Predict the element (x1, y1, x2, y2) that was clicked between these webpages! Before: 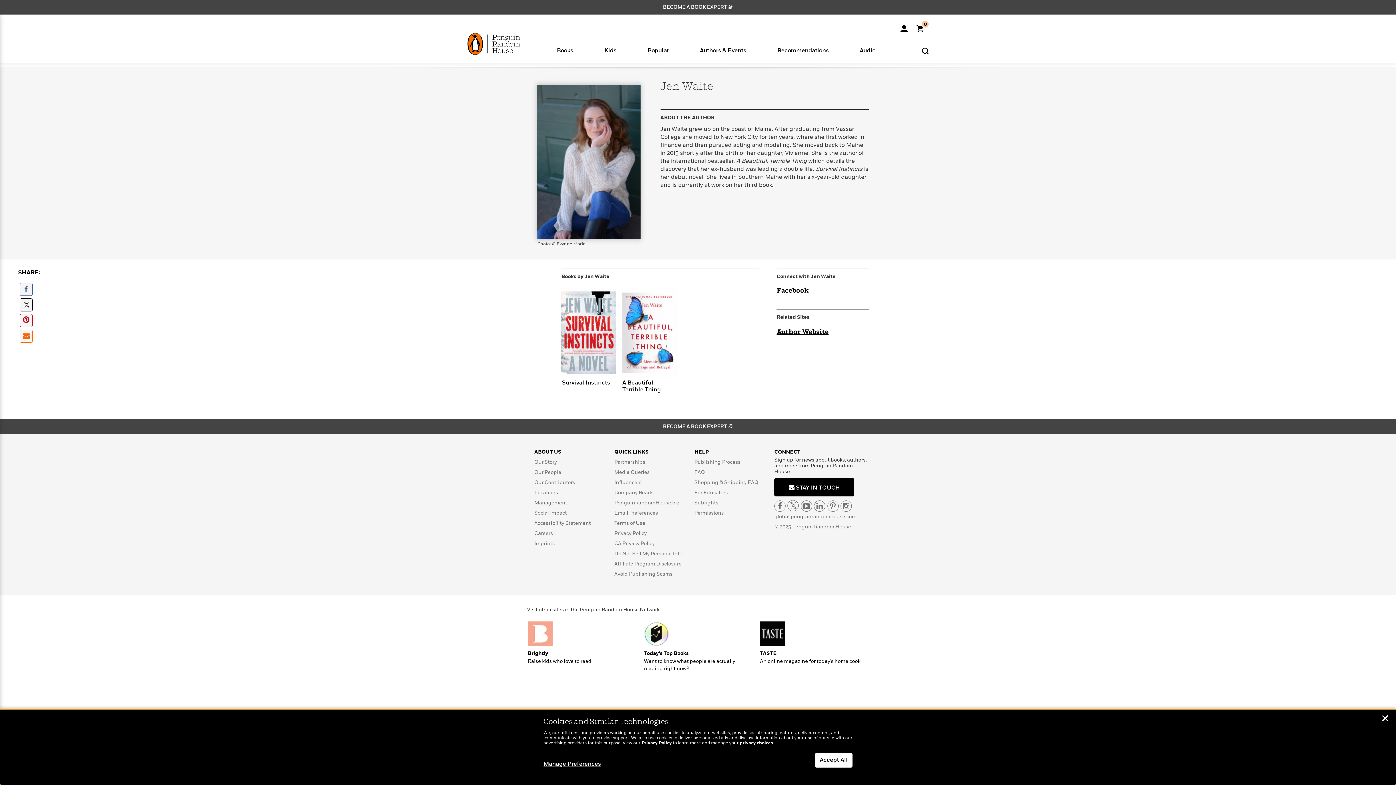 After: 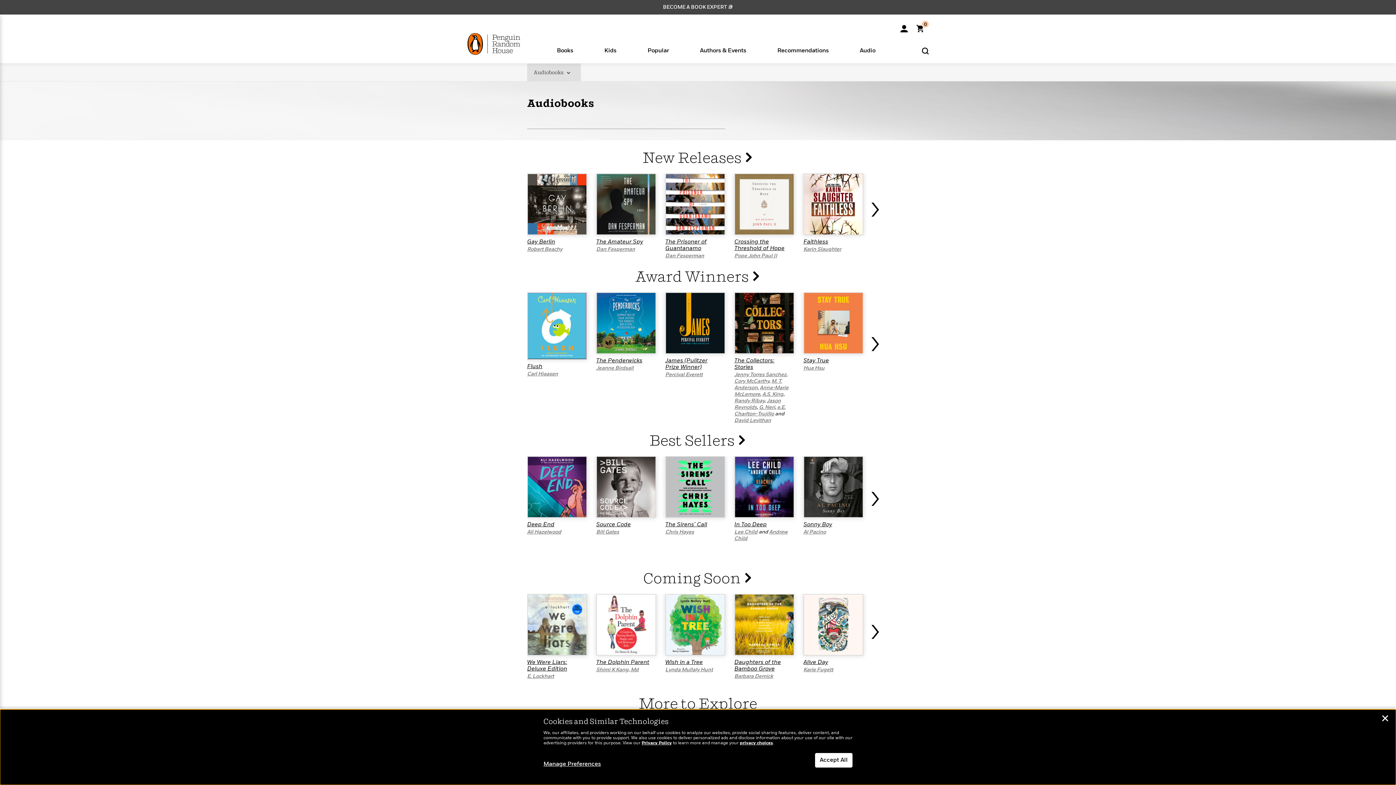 Action: label: Audio

Popular

New Releases

Award Winners

Coming Soon

View All >

Featured

Memoirs Read by the Author

Our Most Soothing Narrators

Press Play for Inspiration

Audiobooks You Just Can't Pause

Listen With the Whole Family

View All >

New Stories to Listen to
Learn More >
10 Cozy Mystery Audiobooks To Die For
Learn More > bbox: (844, 45, 891, 54)